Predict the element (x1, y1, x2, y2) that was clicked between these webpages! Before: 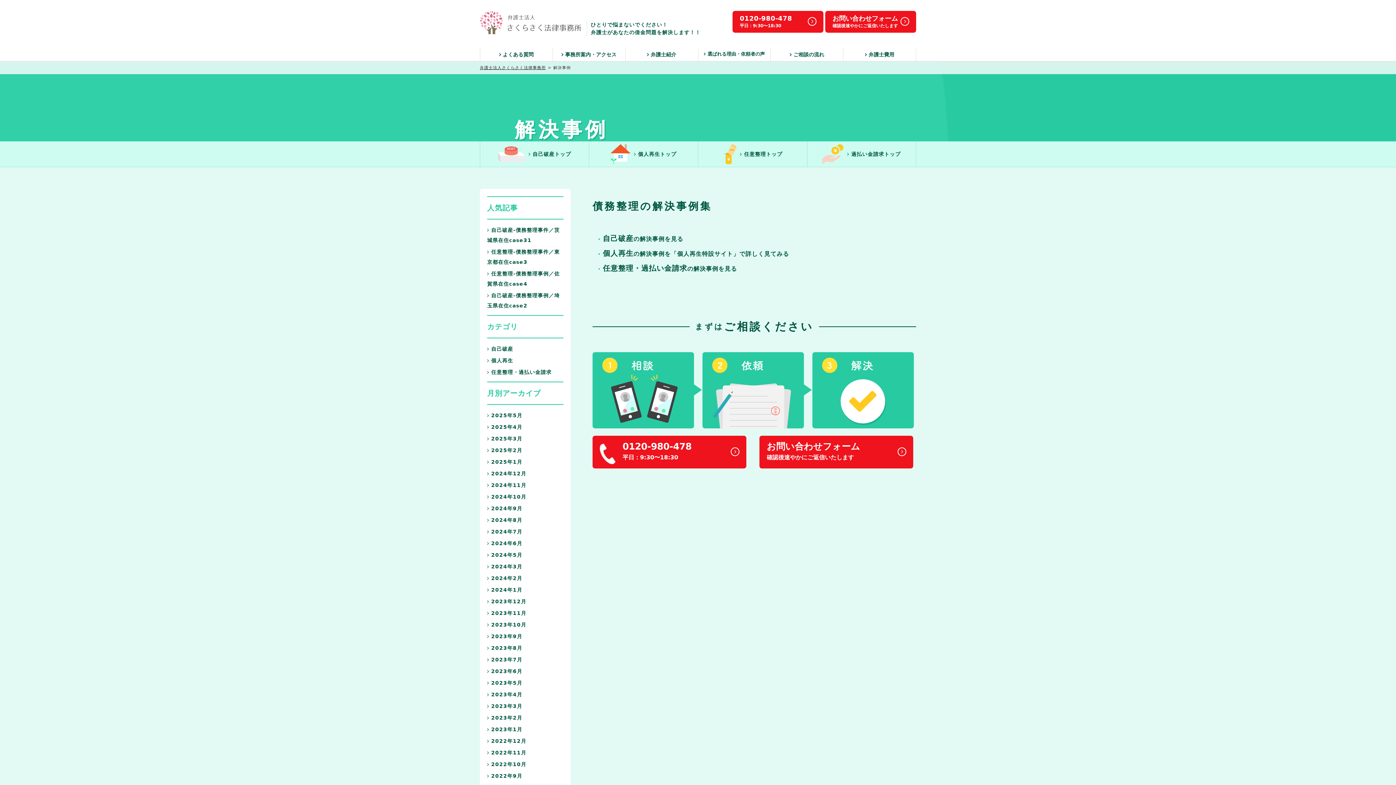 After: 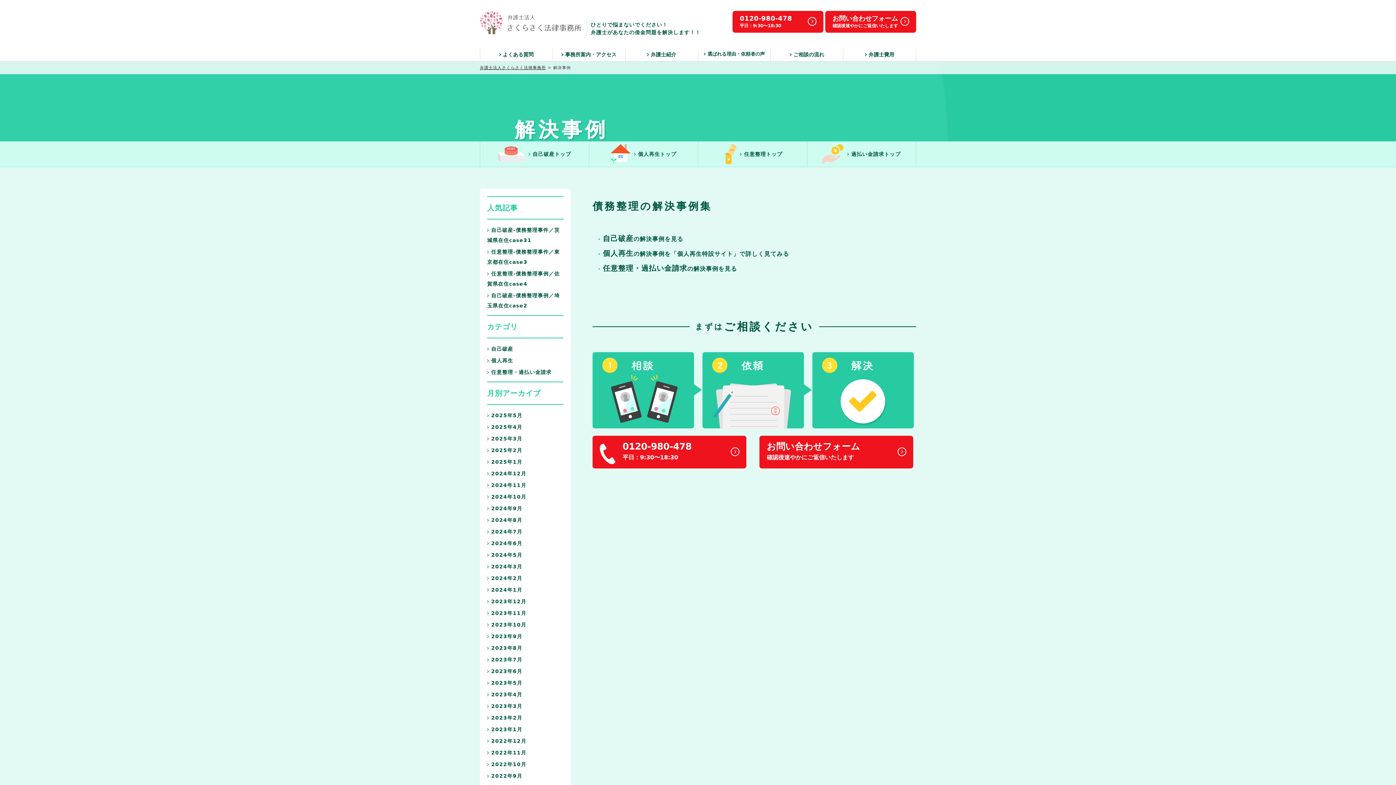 Action: label: 2022年10月 bbox: (487, 761, 526, 767)